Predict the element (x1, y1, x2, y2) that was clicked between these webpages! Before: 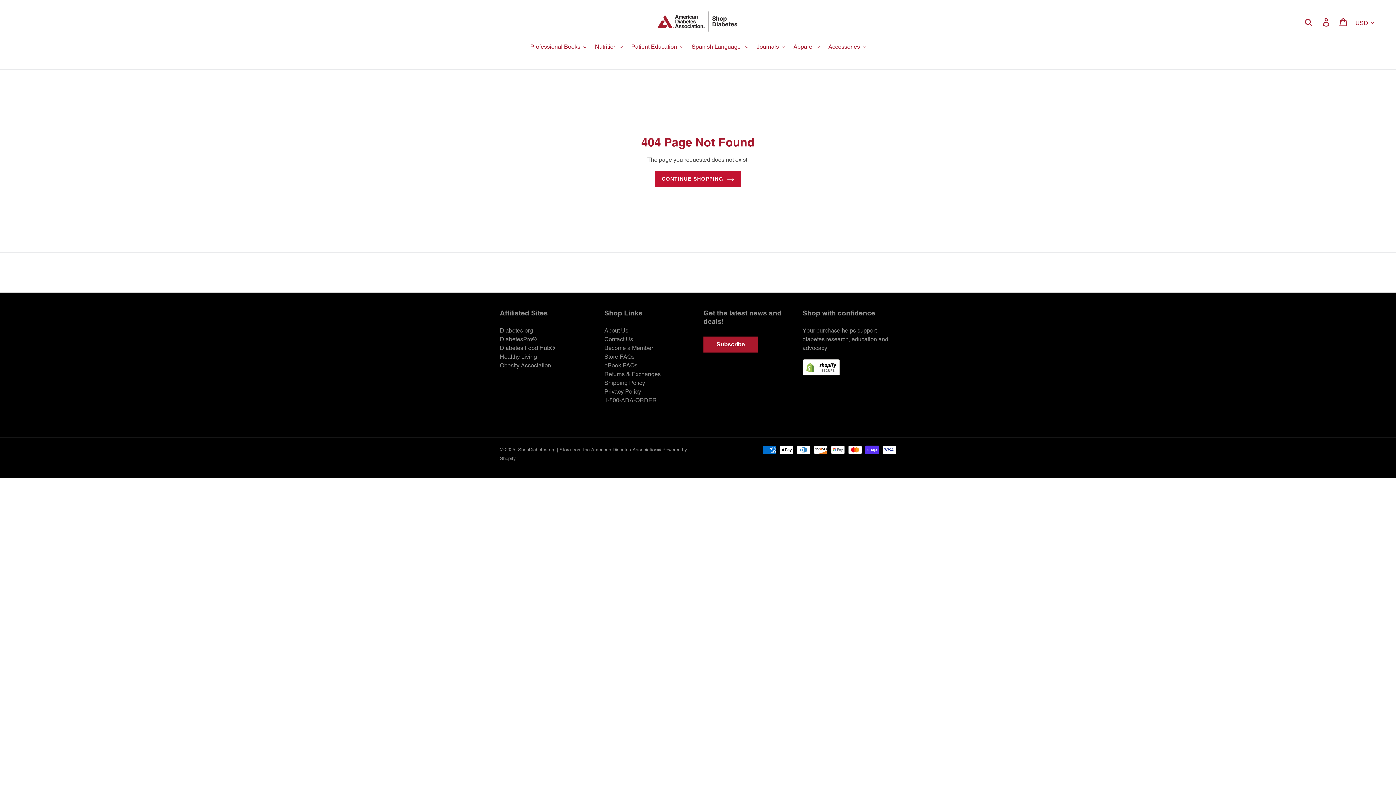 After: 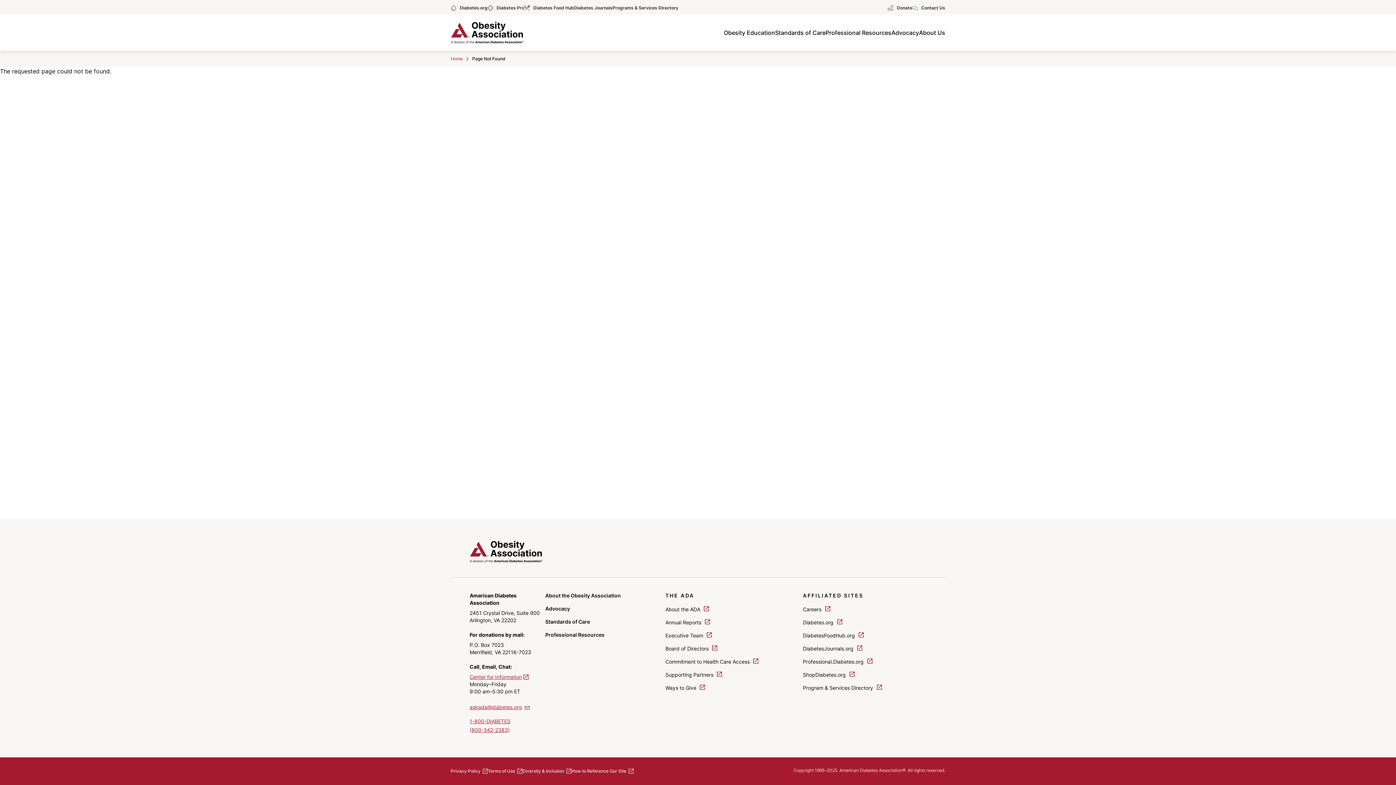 Action: bbox: (500, 362, 551, 369) label: Obesity Association